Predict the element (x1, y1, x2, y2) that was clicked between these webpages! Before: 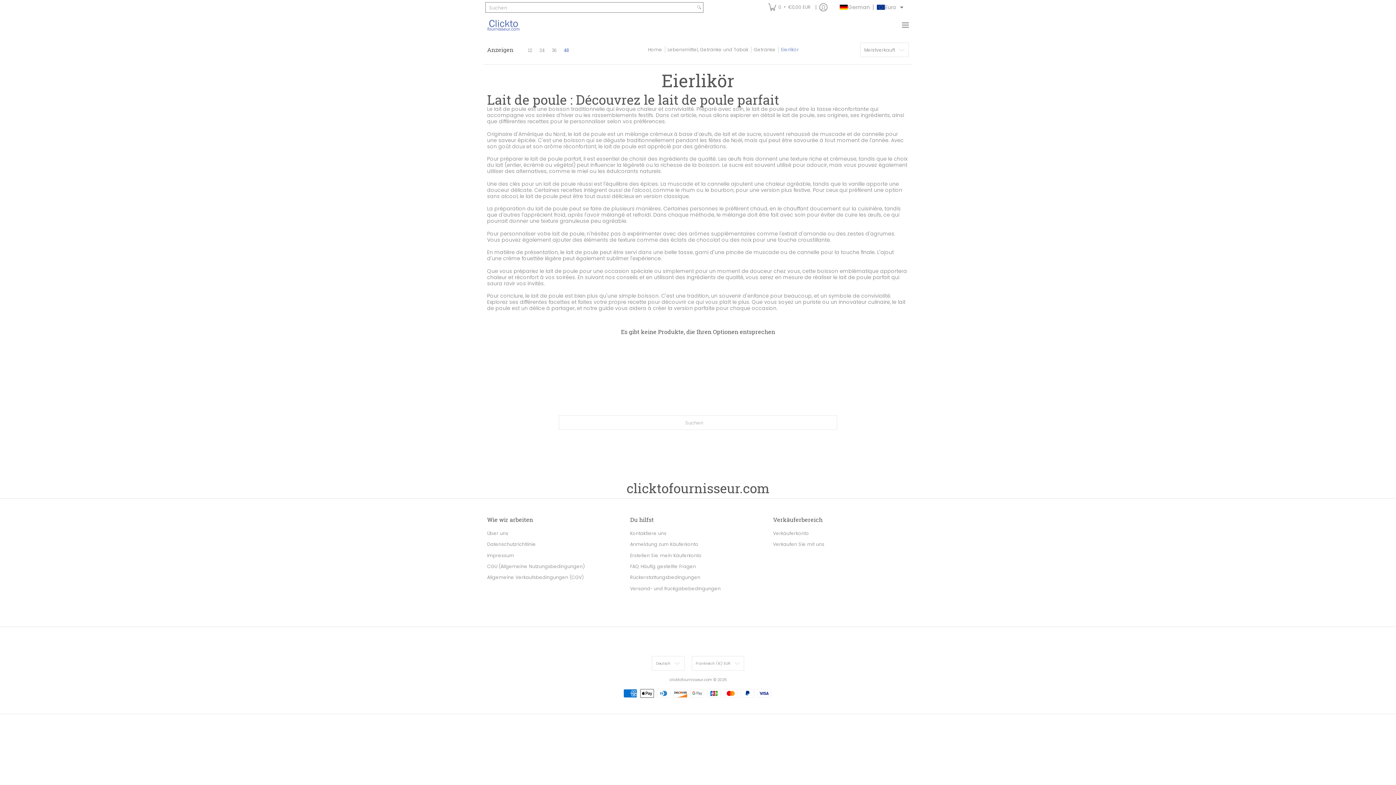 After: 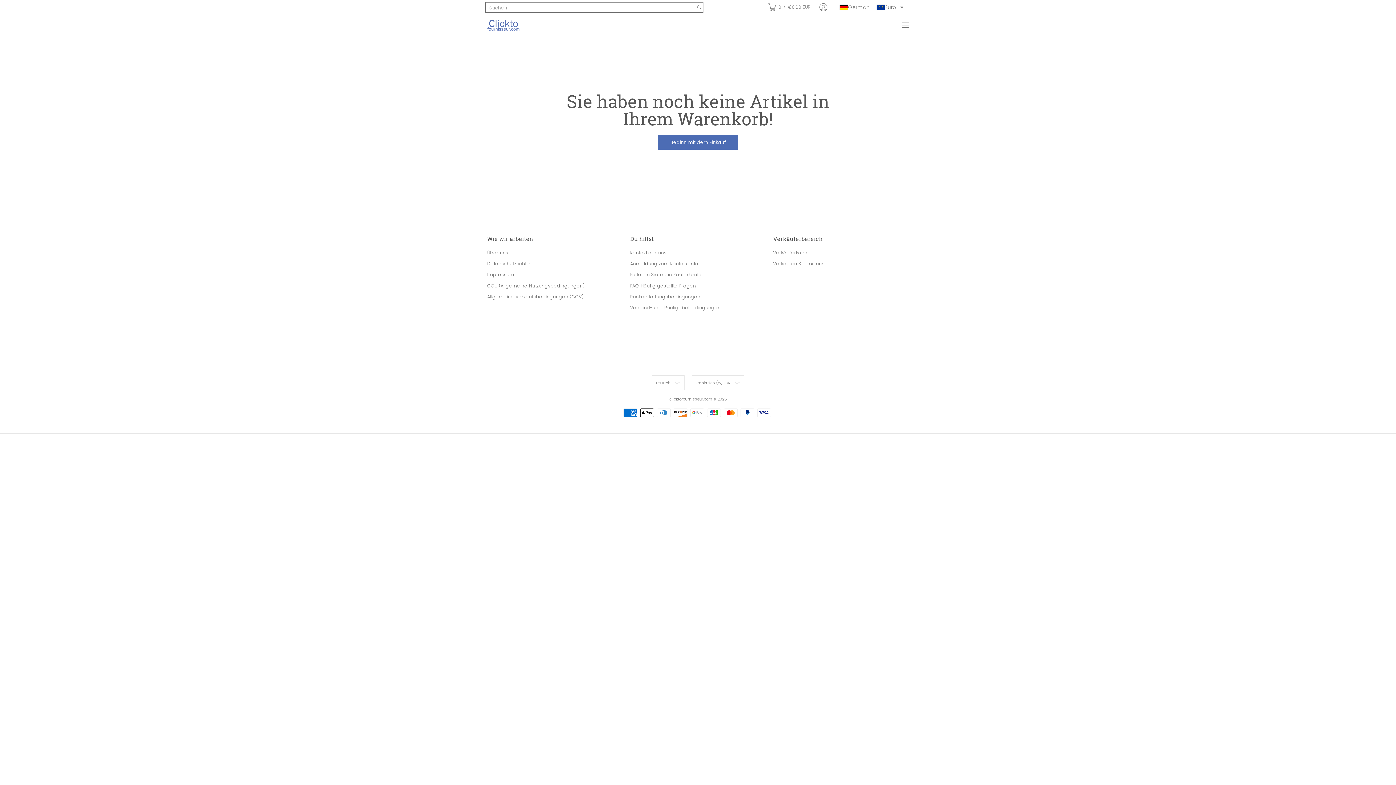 Action: label: Warenkorb bbox: (762, 0, 816, 14)